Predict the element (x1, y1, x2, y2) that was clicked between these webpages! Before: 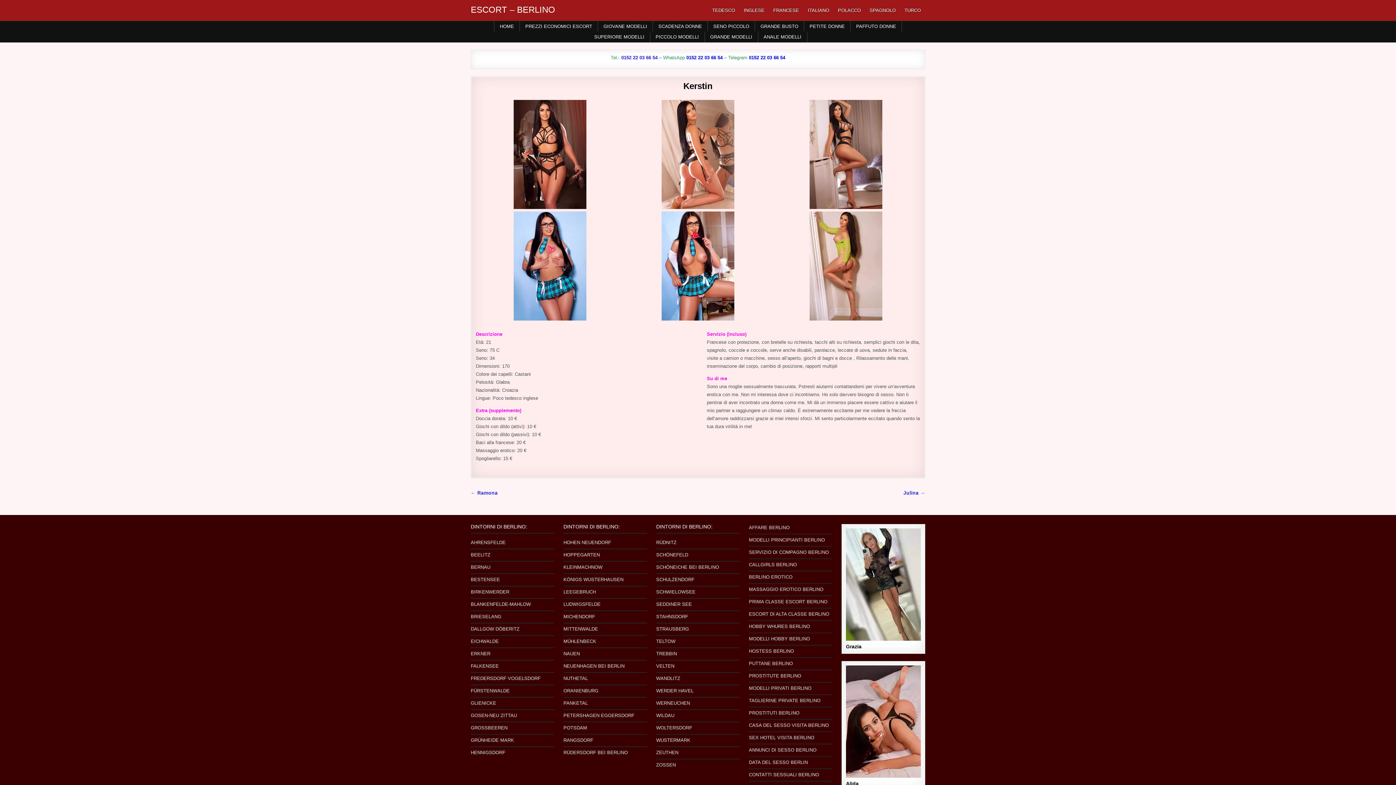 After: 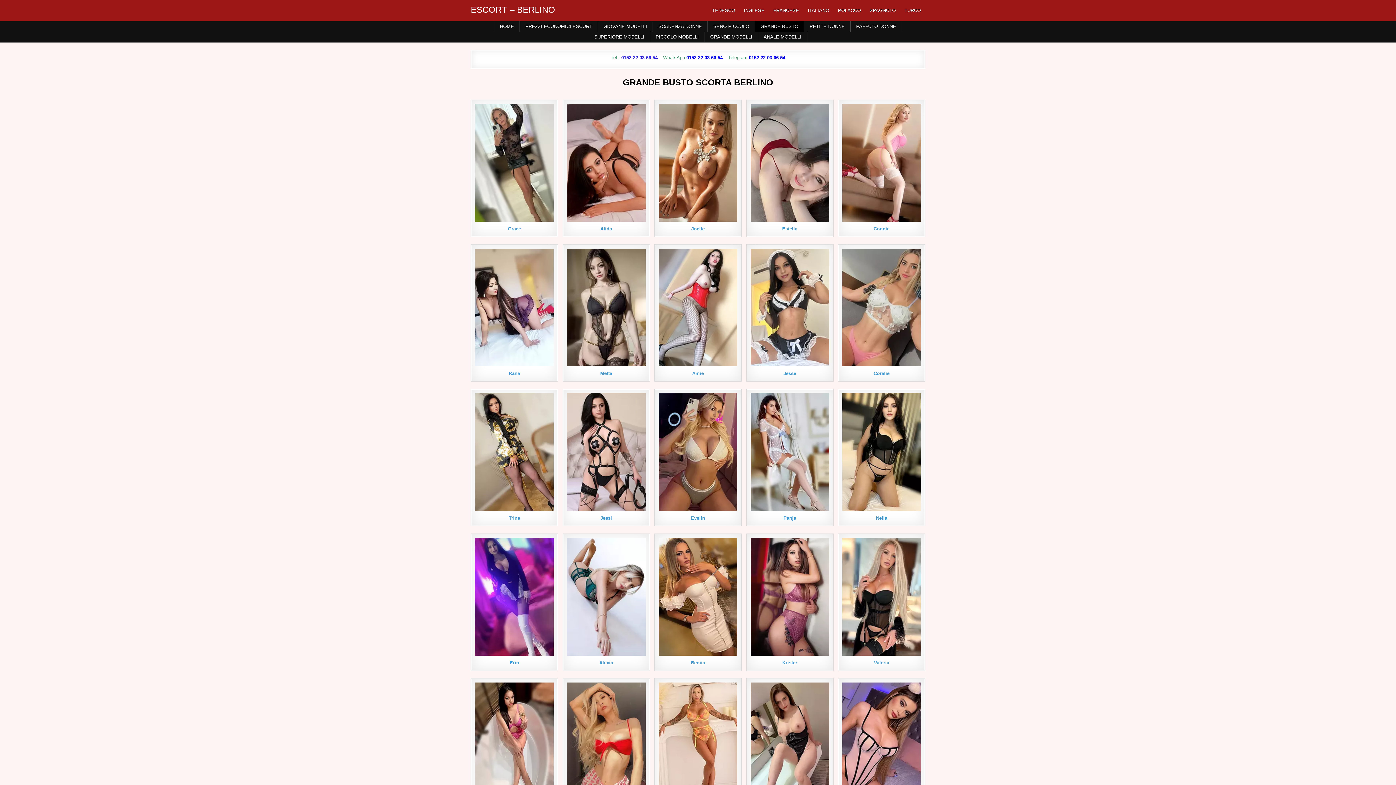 Action: label: GRANDE BUSTO bbox: (755, 21, 804, 31)